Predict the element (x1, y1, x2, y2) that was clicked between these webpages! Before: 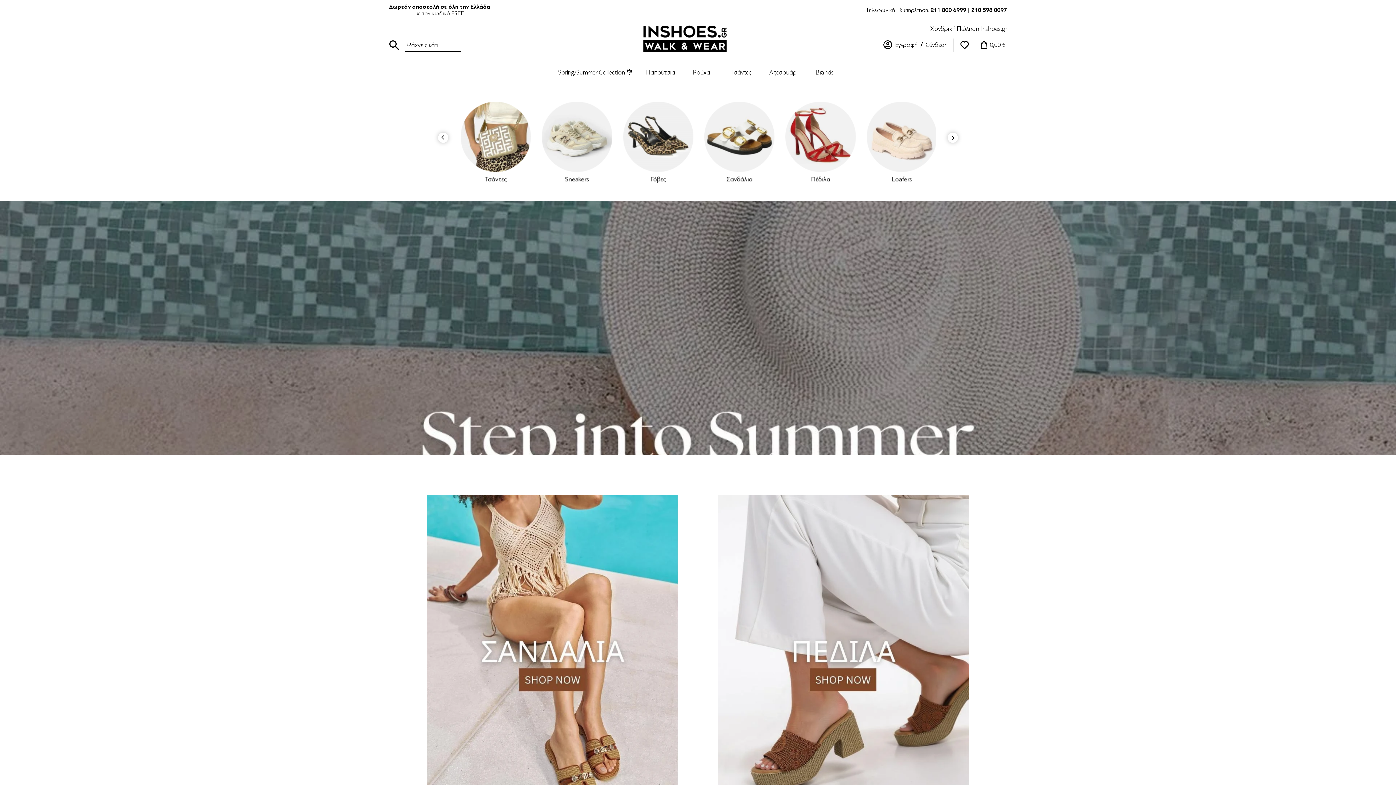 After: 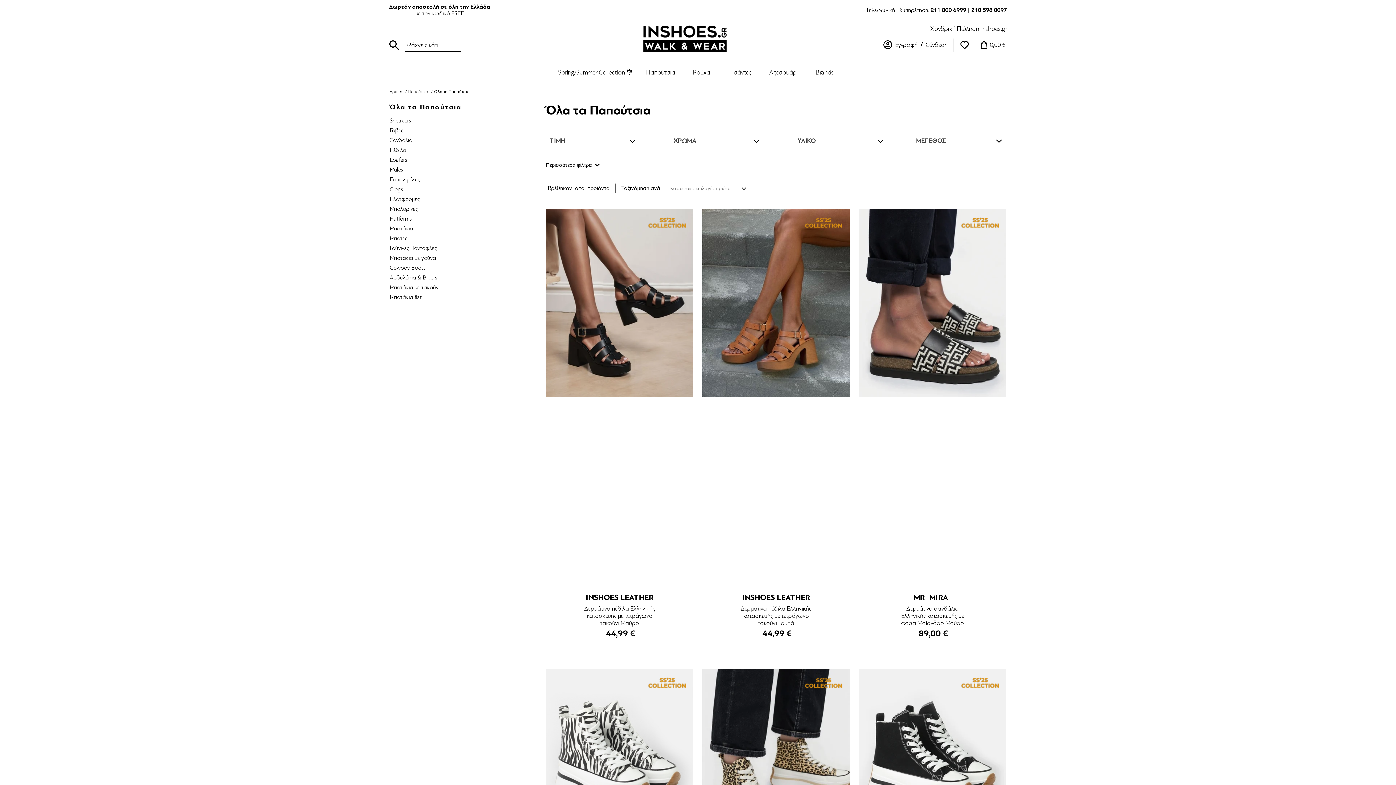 Action: bbox: (0, 201, 1396, 455)